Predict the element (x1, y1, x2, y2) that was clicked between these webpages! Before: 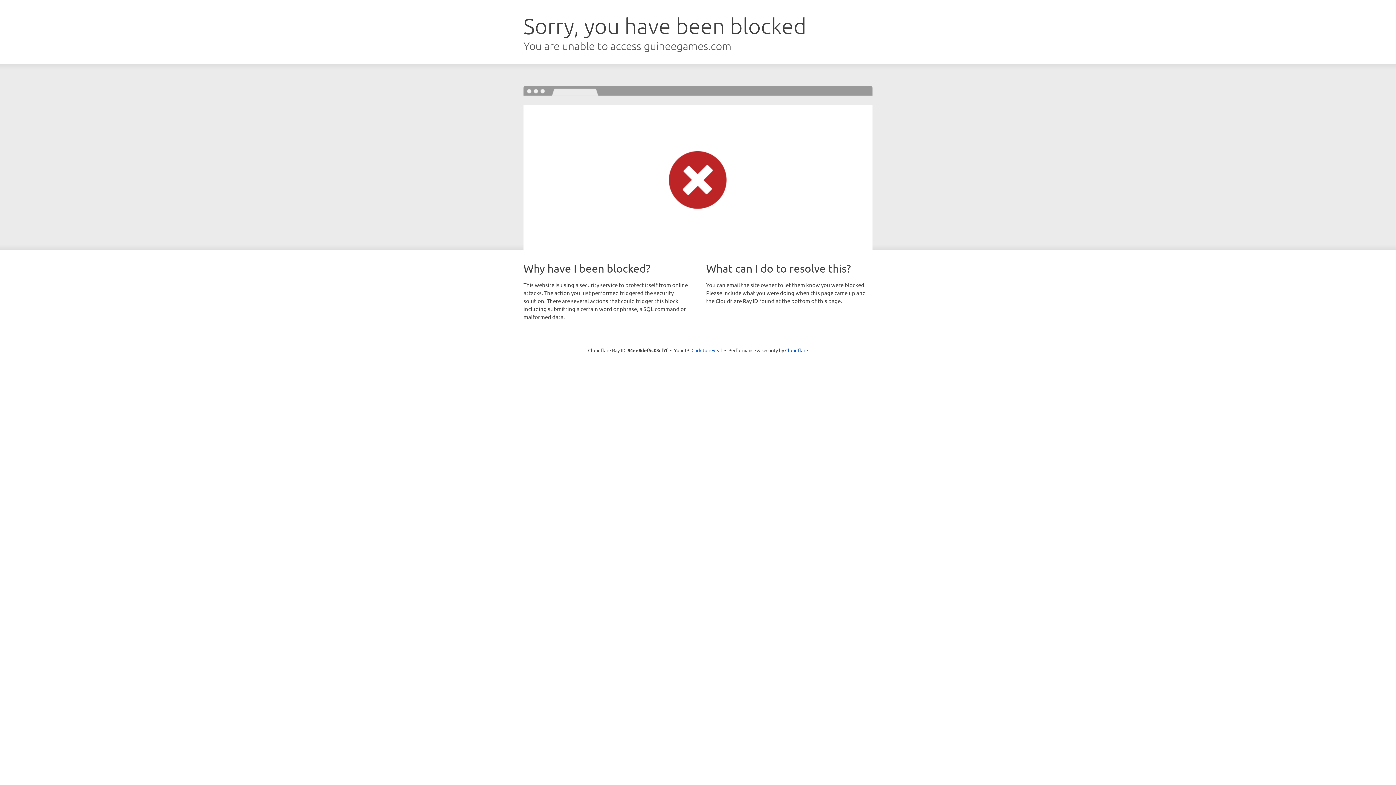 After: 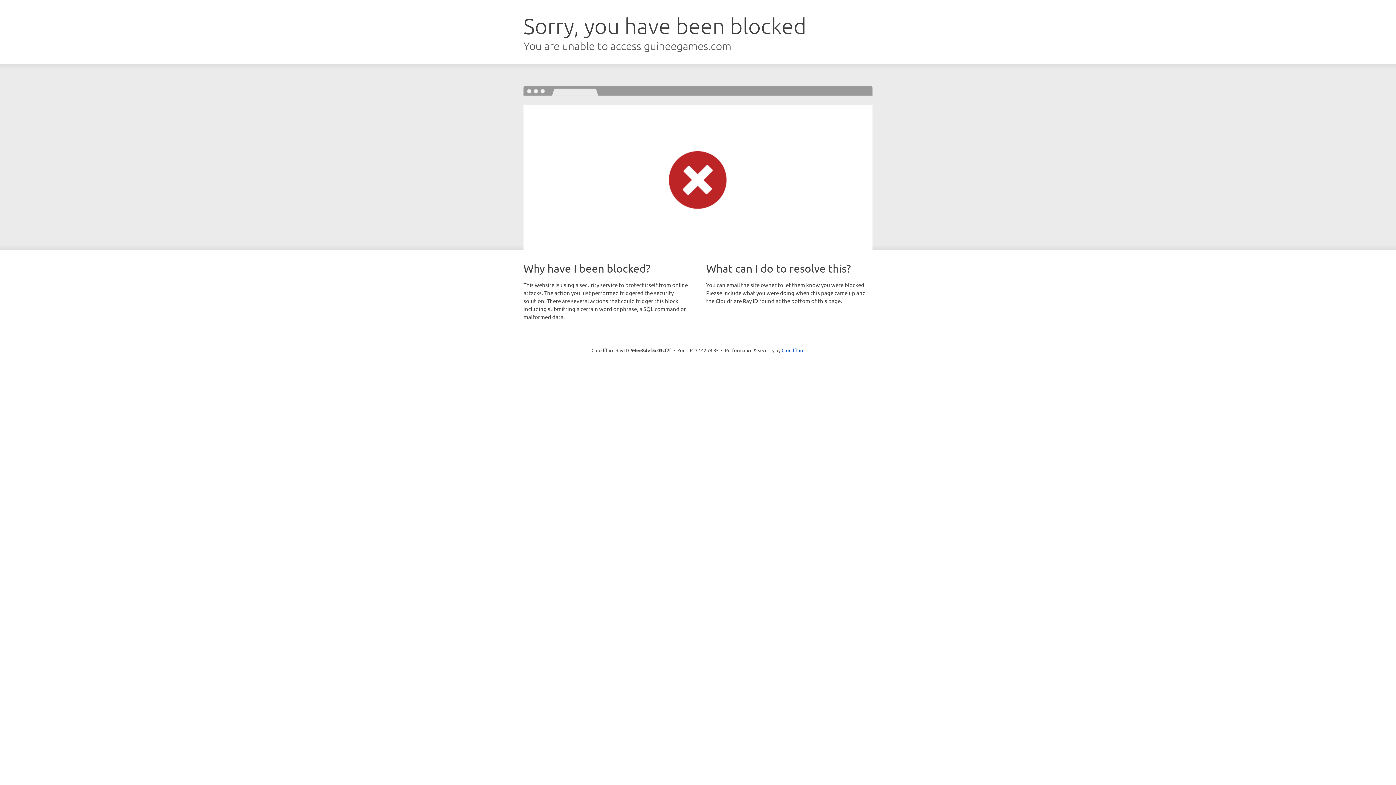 Action: label: Click to reveal bbox: (691, 346, 722, 353)